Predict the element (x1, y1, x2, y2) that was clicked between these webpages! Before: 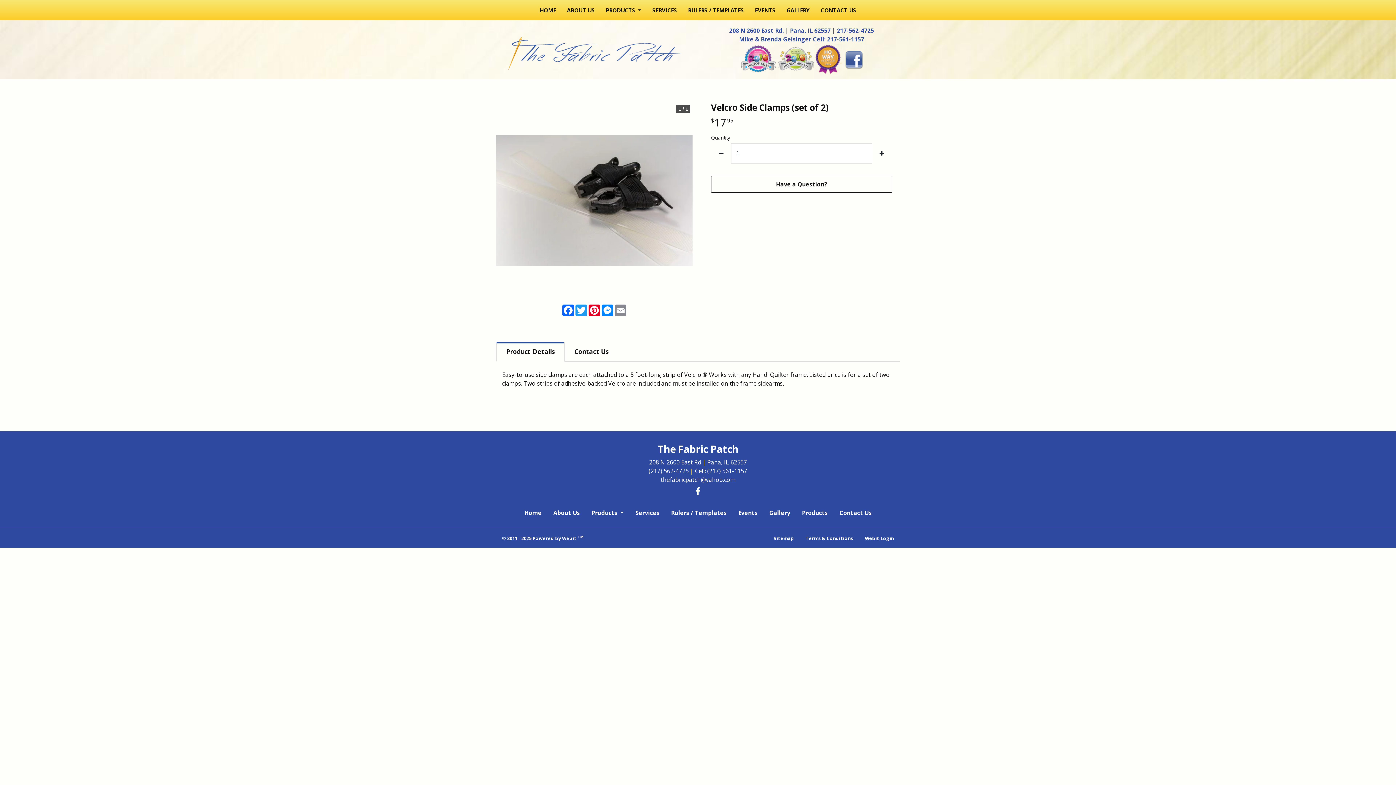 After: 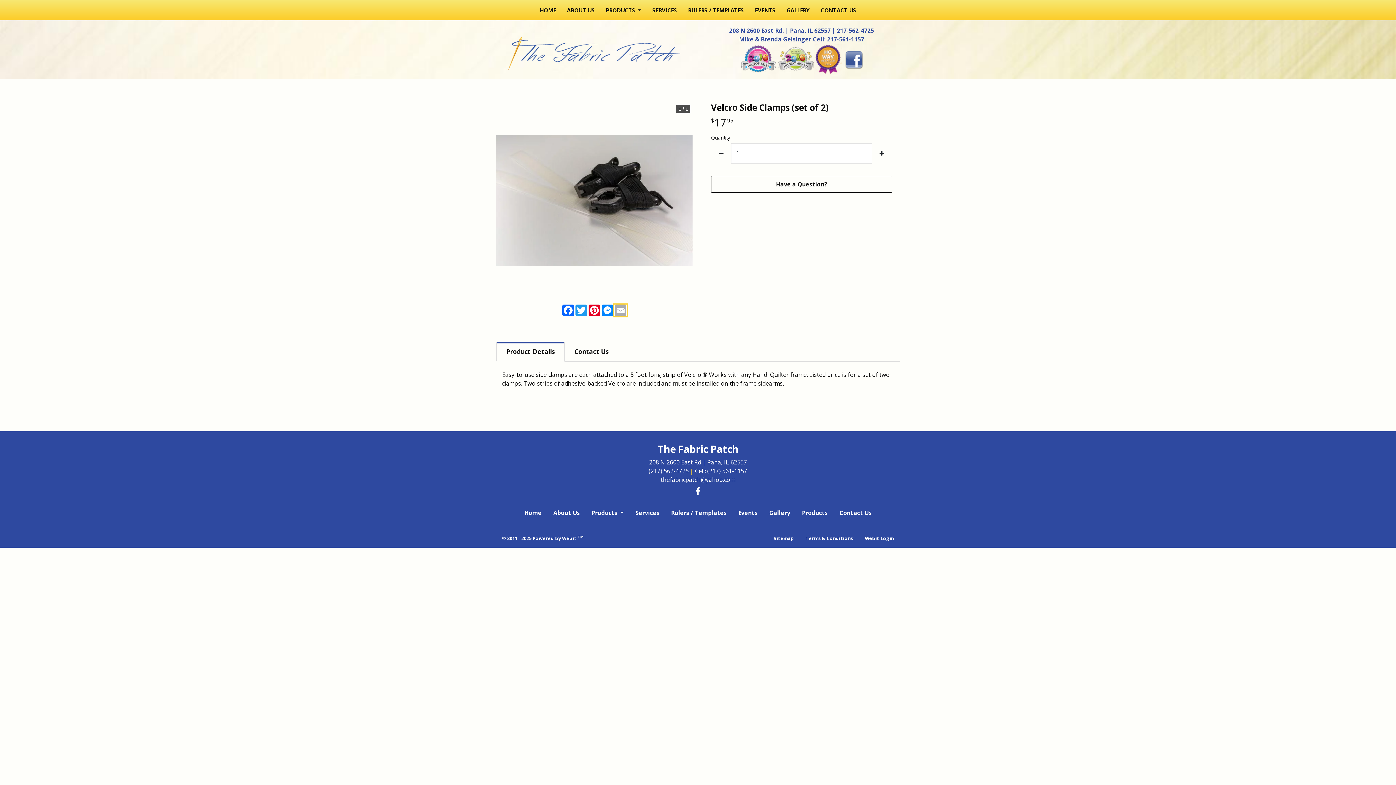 Action: label: Email bbox: (614, 304, 627, 316)